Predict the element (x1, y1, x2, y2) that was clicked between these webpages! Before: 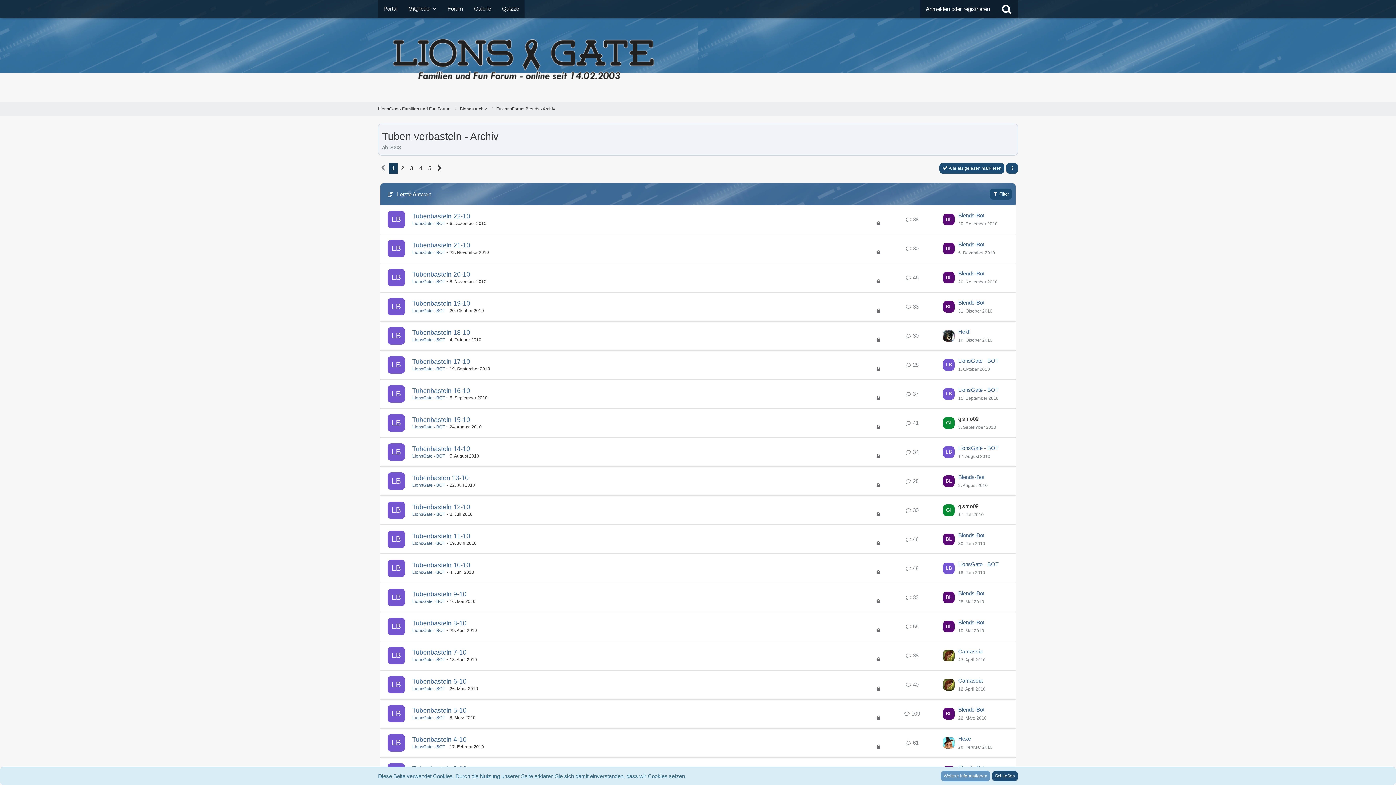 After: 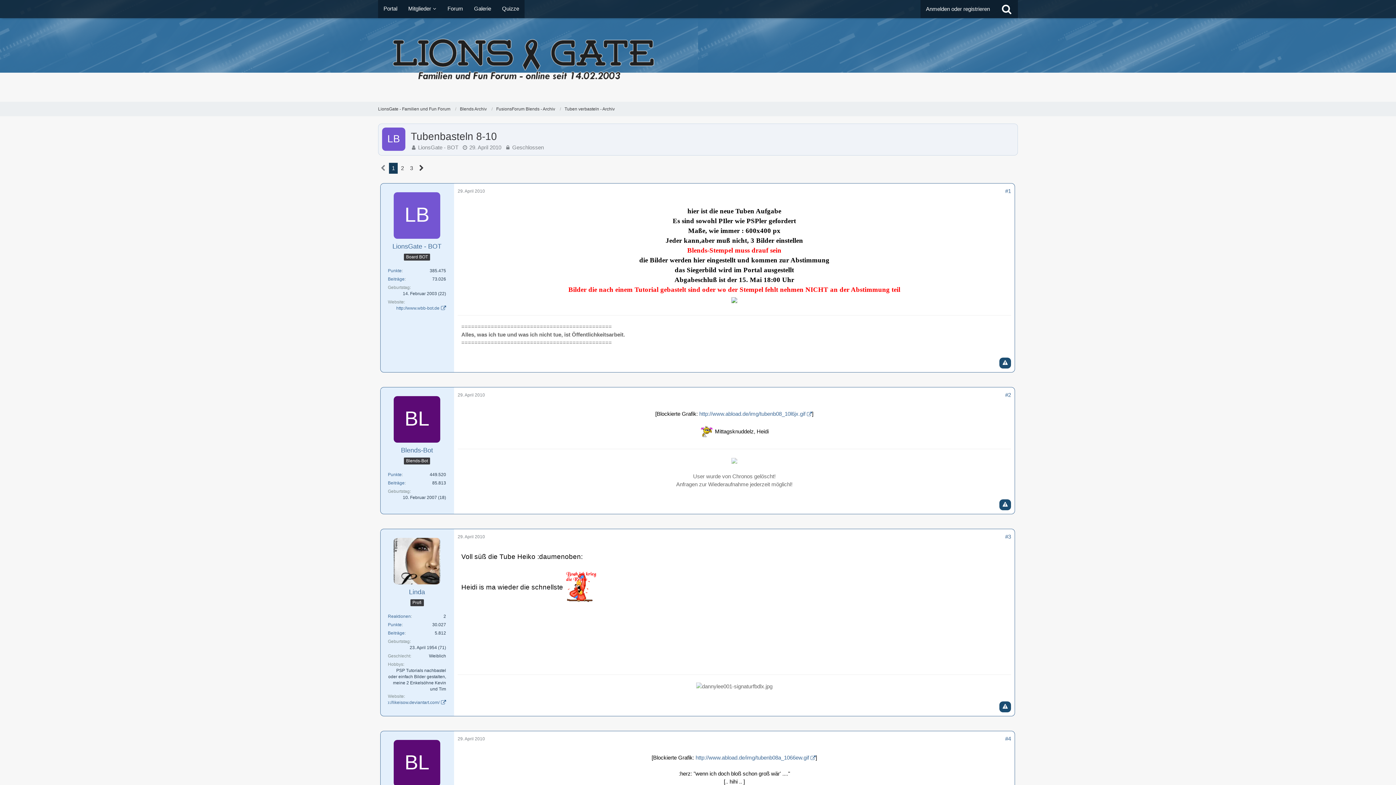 Action: bbox: (412, 620, 466, 627) label: Tubenbasteln 8-10